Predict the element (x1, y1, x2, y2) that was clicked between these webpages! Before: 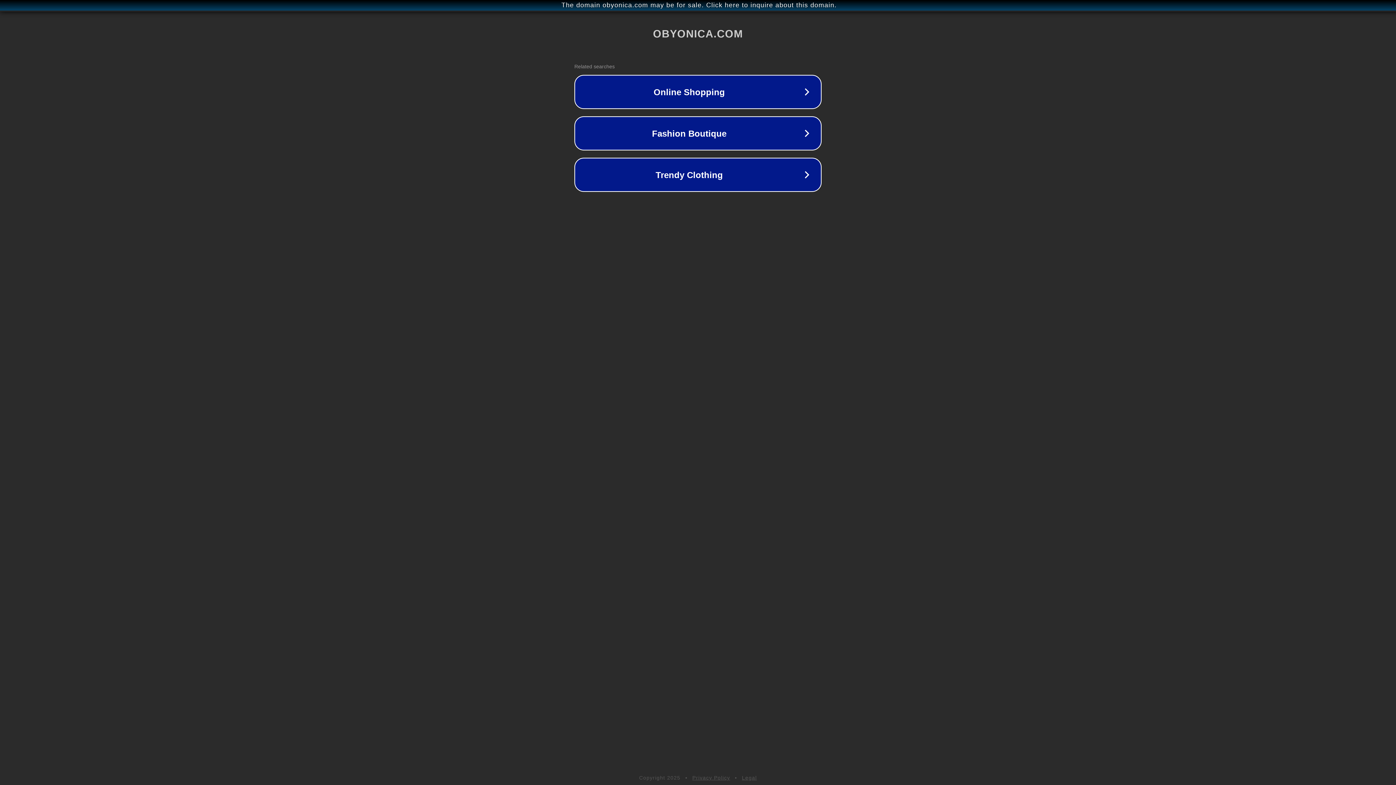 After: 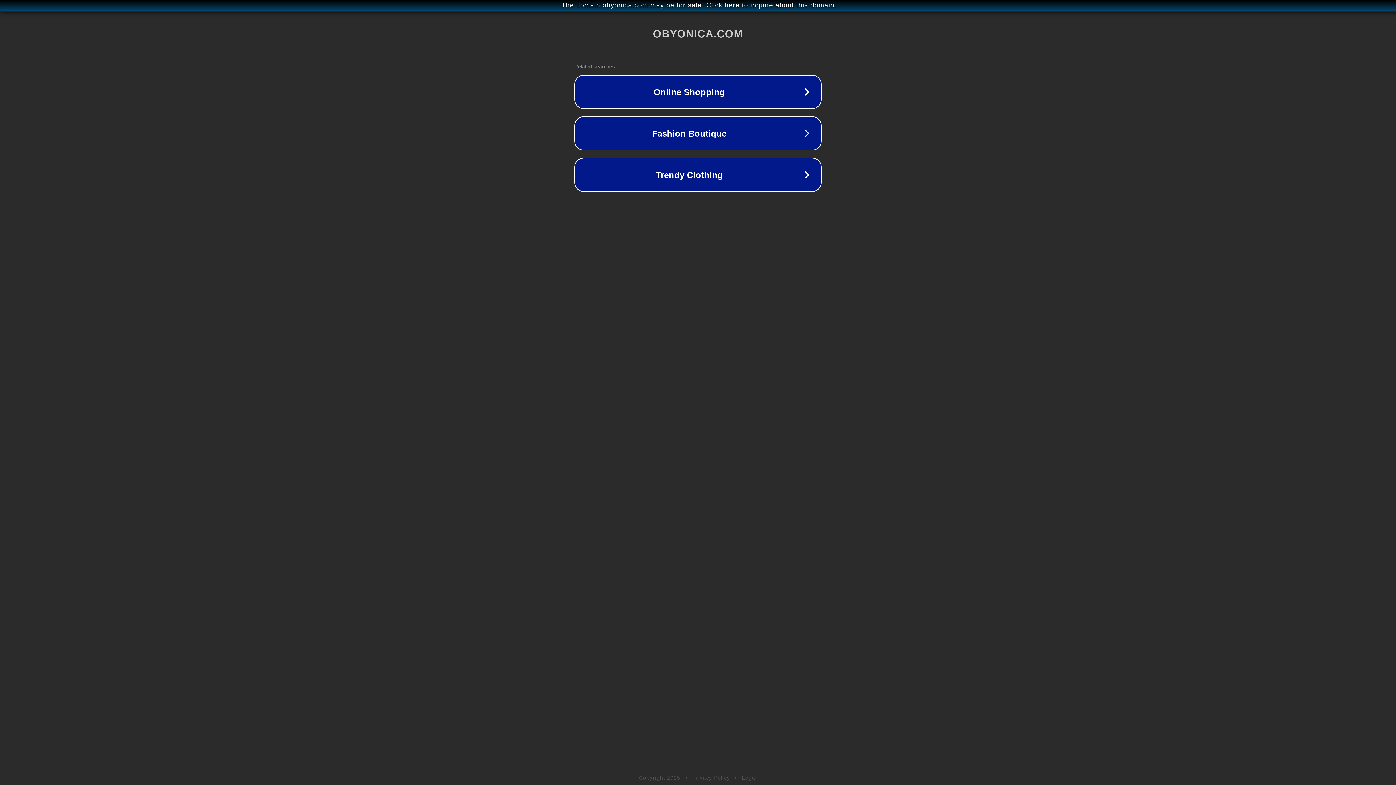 Action: bbox: (692, 775, 730, 781) label: Privacy Policy